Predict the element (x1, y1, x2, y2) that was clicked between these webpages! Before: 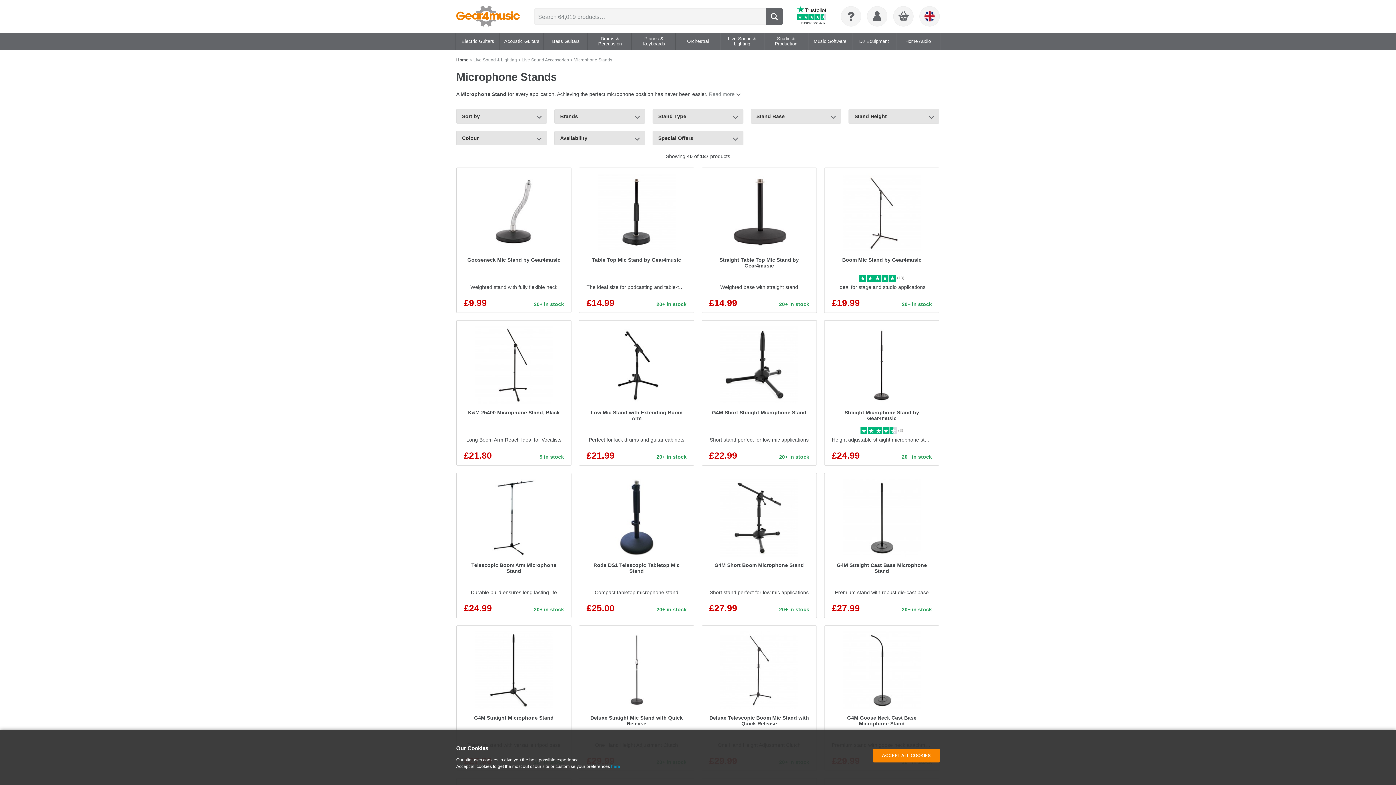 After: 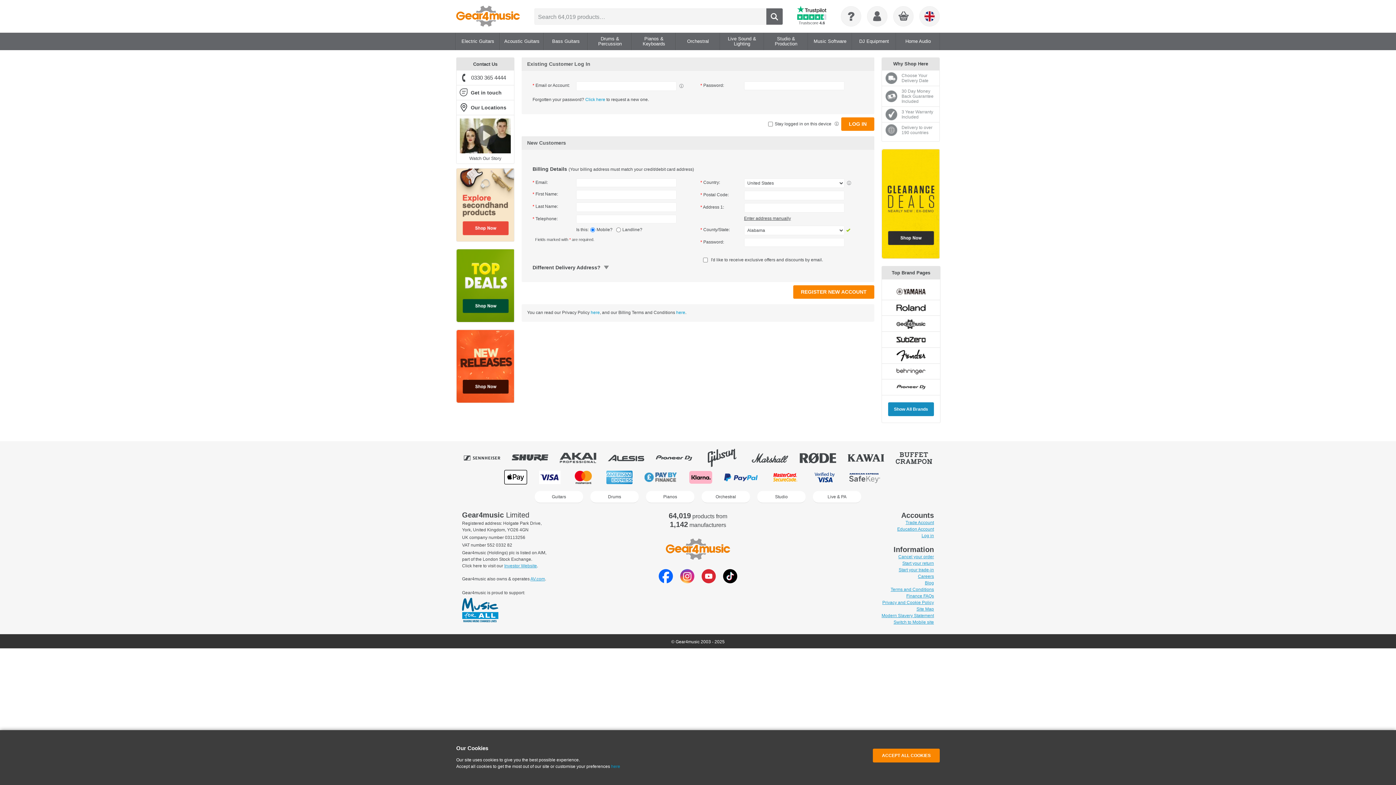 Action: bbox: (867, 6, 887, 26)